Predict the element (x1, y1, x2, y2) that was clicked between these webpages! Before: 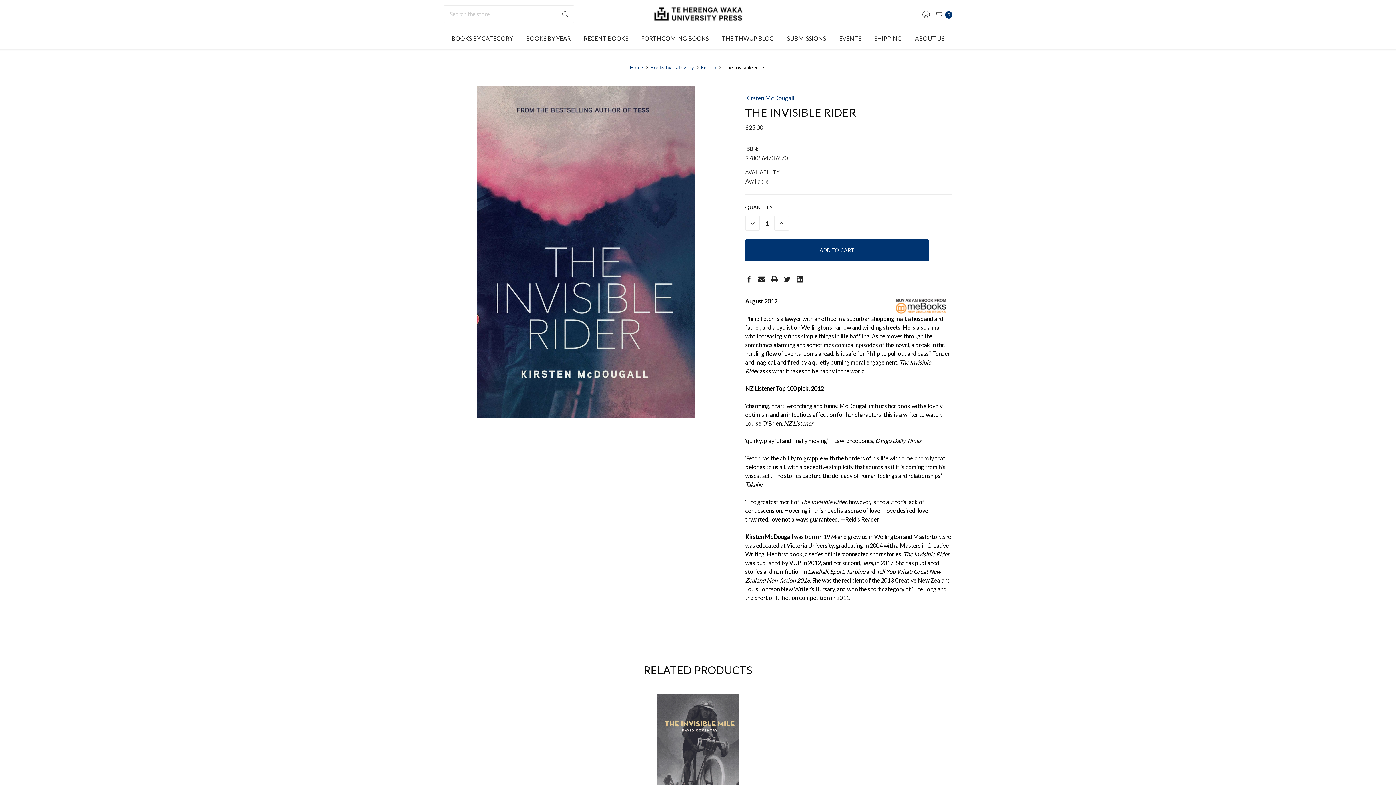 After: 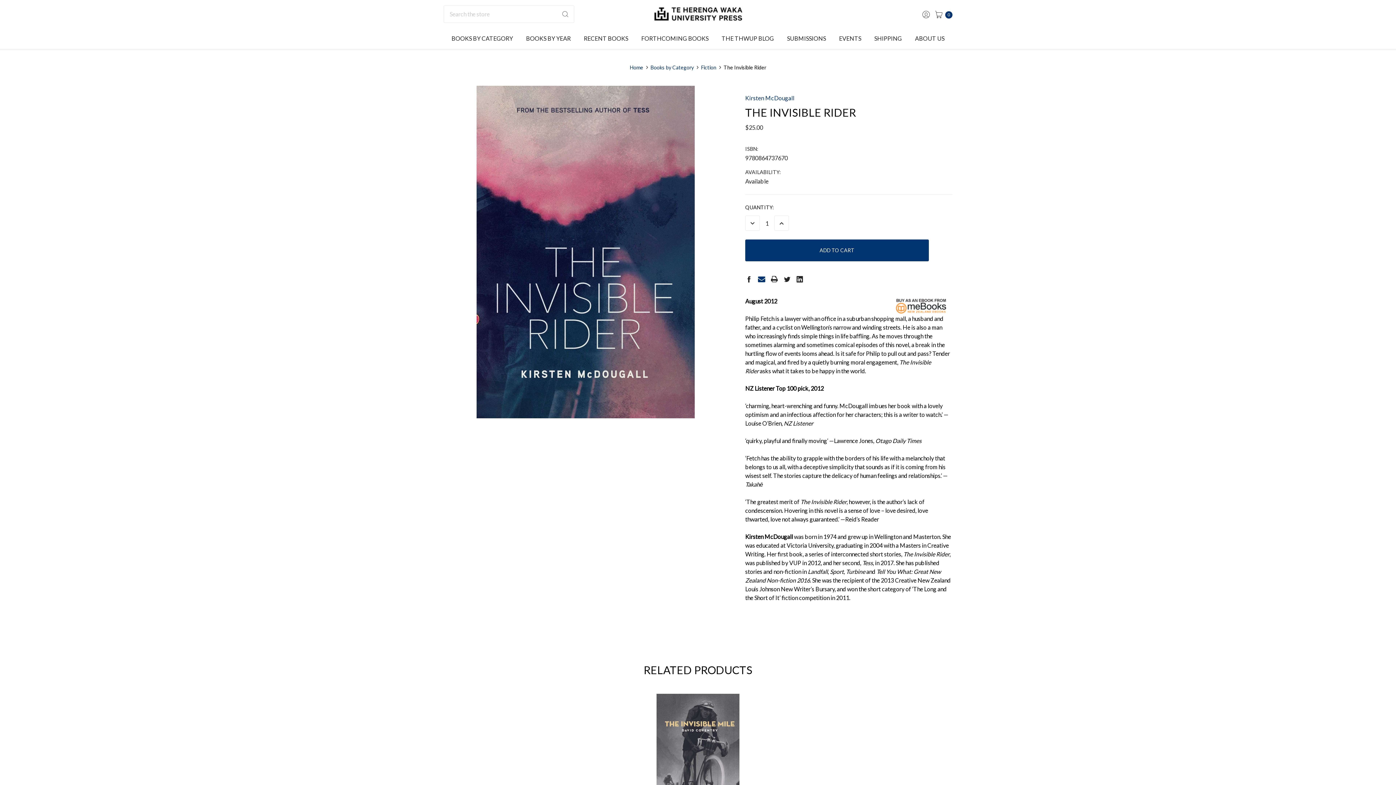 Action: label: Email  bbox: (758, 275, 765, 282)